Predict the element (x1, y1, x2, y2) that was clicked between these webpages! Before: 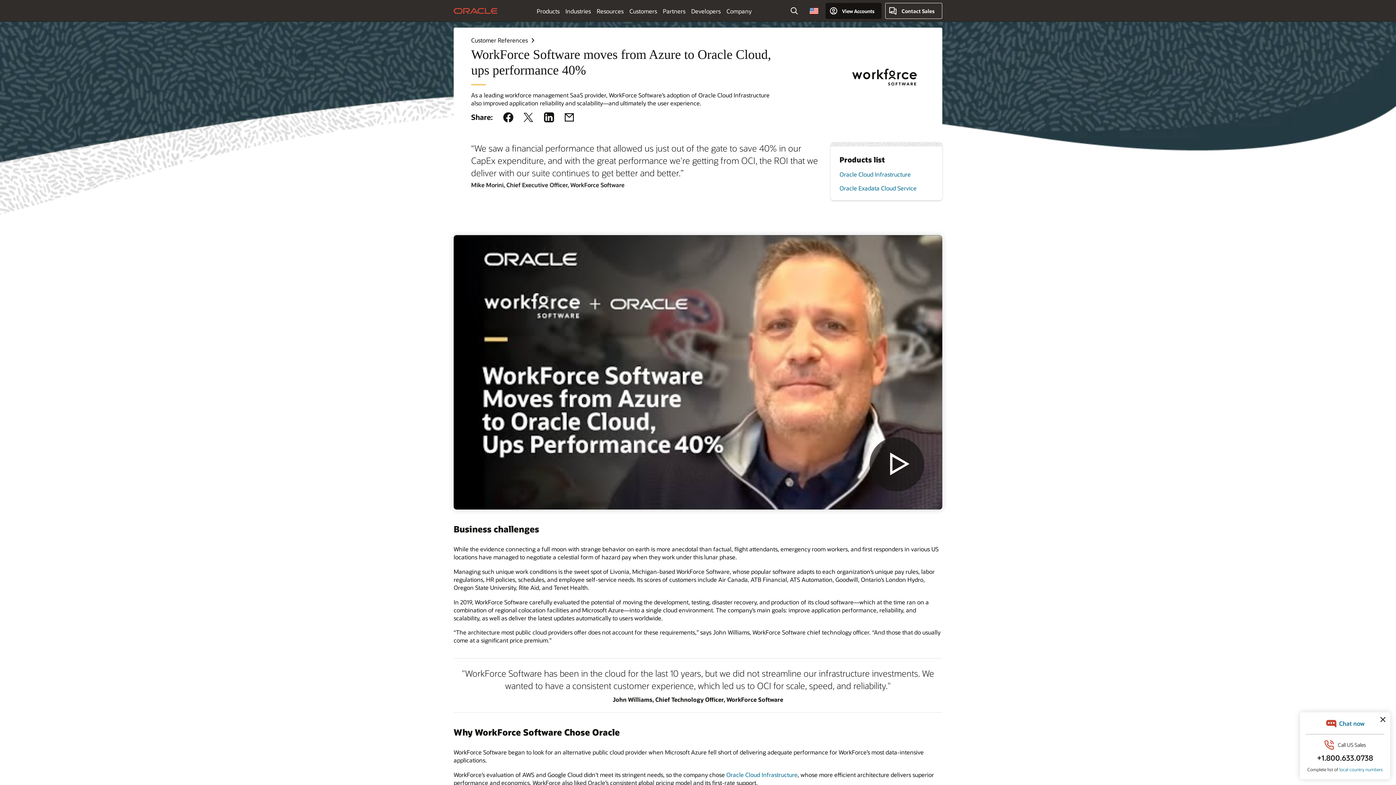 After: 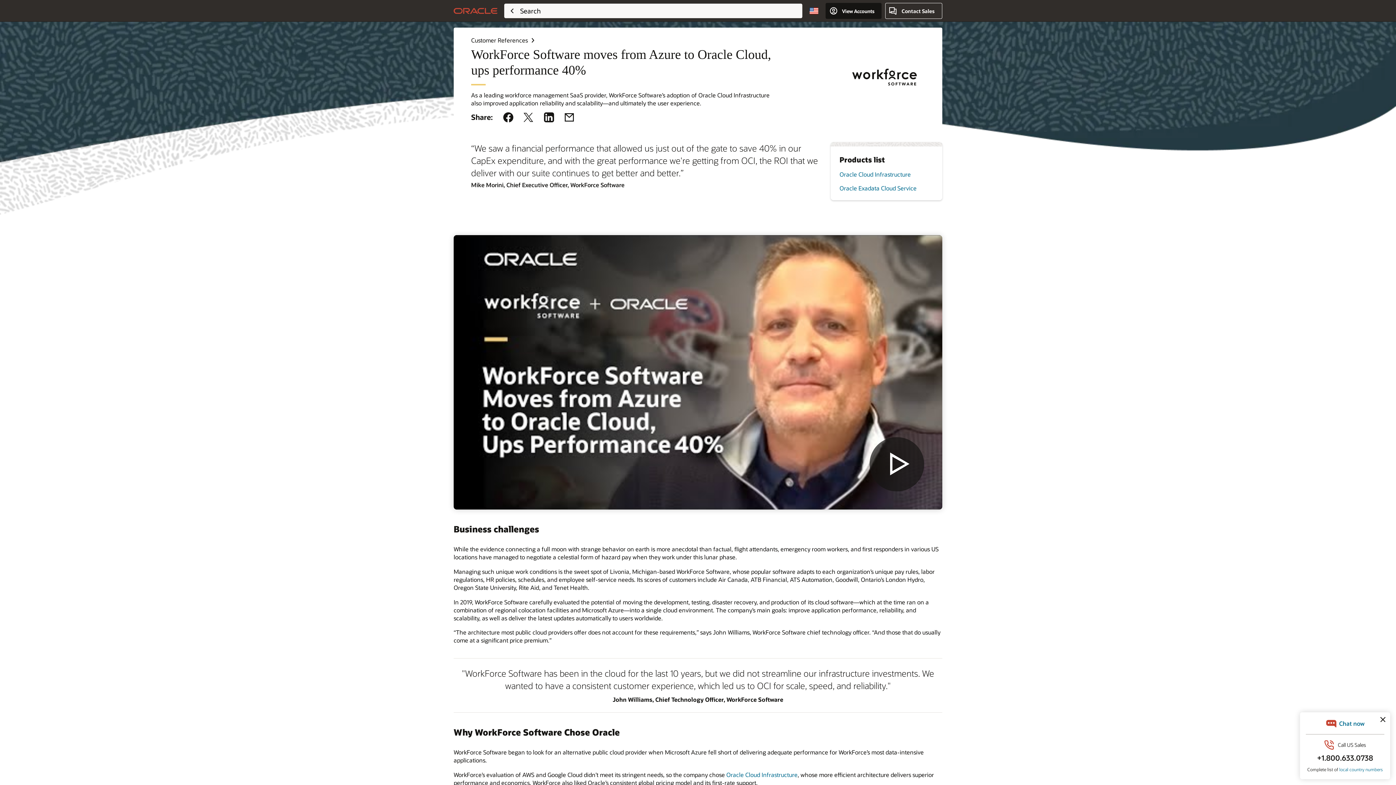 Action: label: Open Search Field bbox: (786, 2, 802, 18)